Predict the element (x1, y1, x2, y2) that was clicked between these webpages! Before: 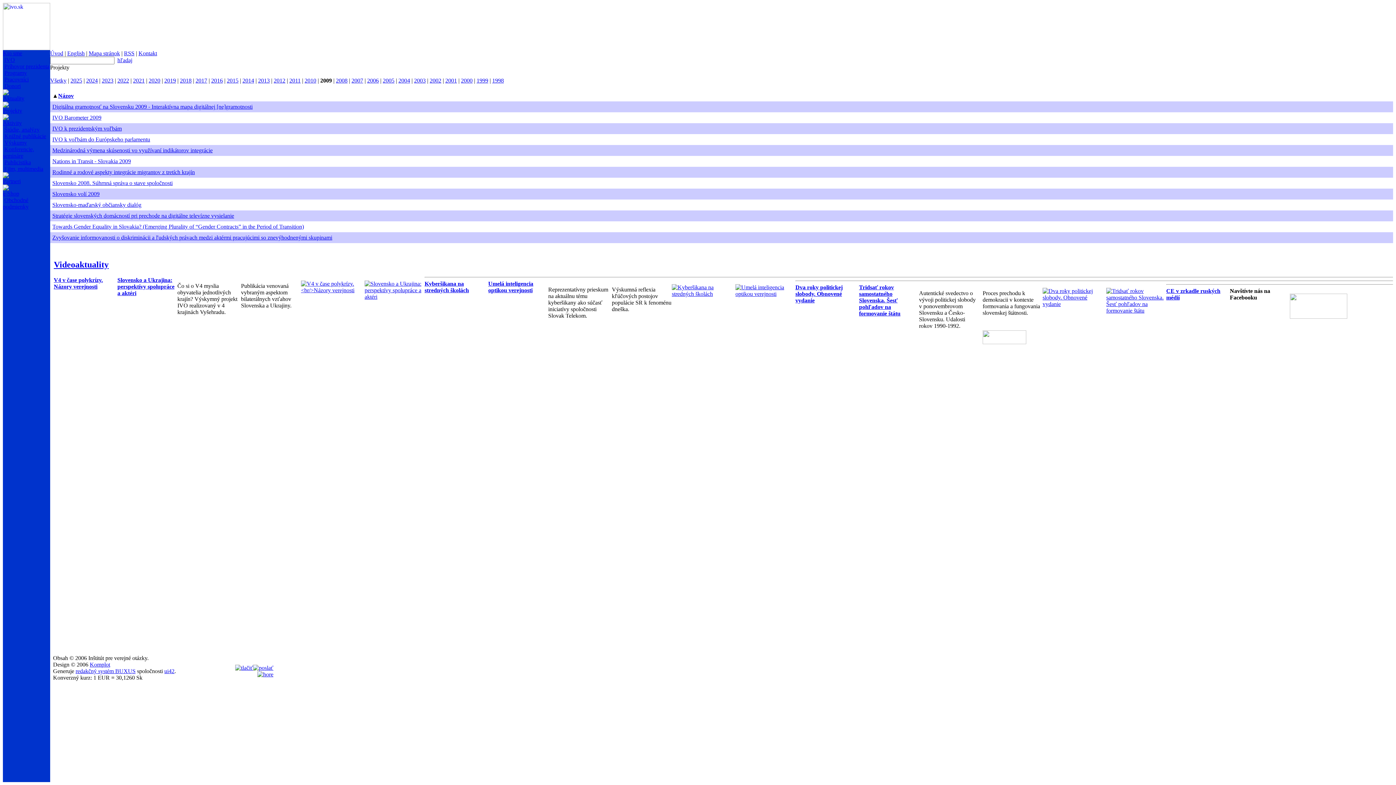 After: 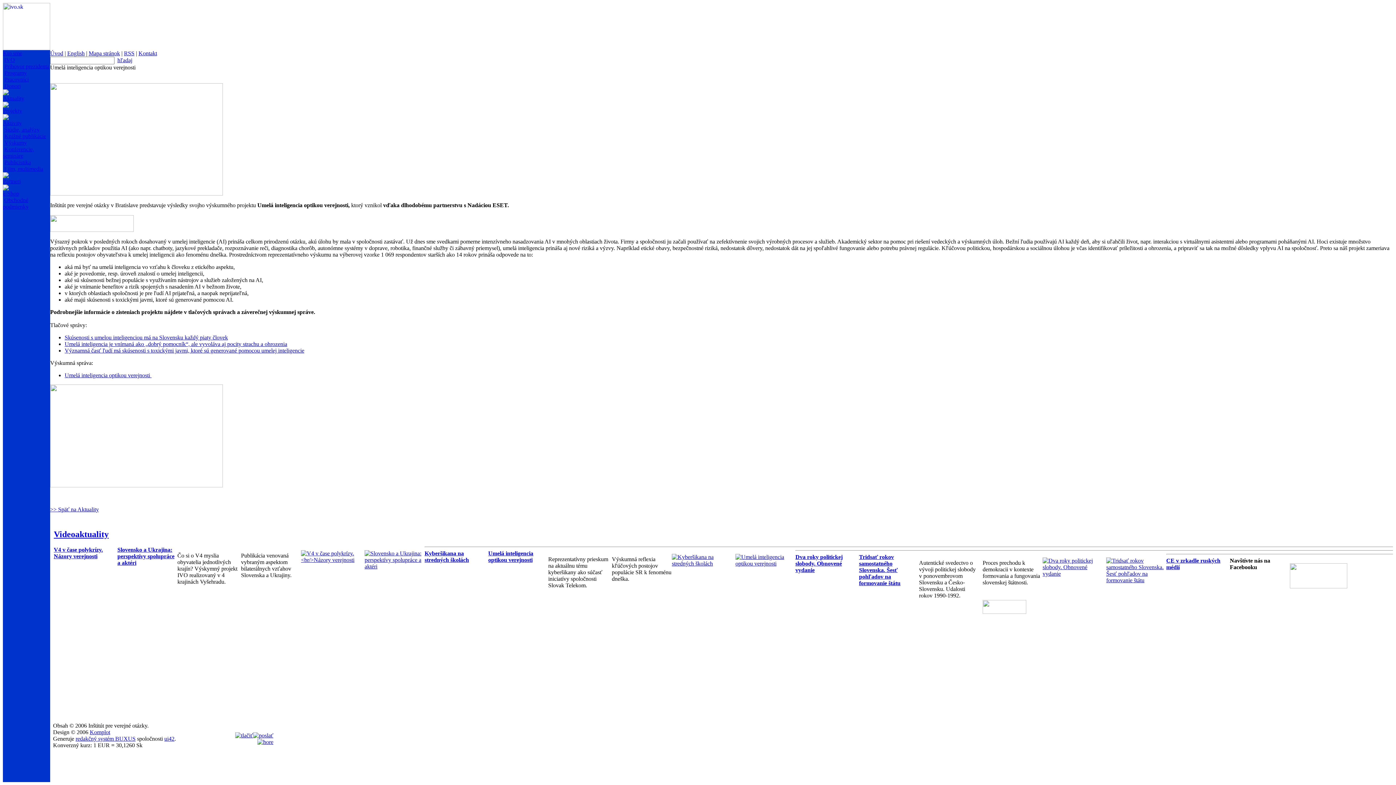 Action: bbox: (735, 290, 795, 297)